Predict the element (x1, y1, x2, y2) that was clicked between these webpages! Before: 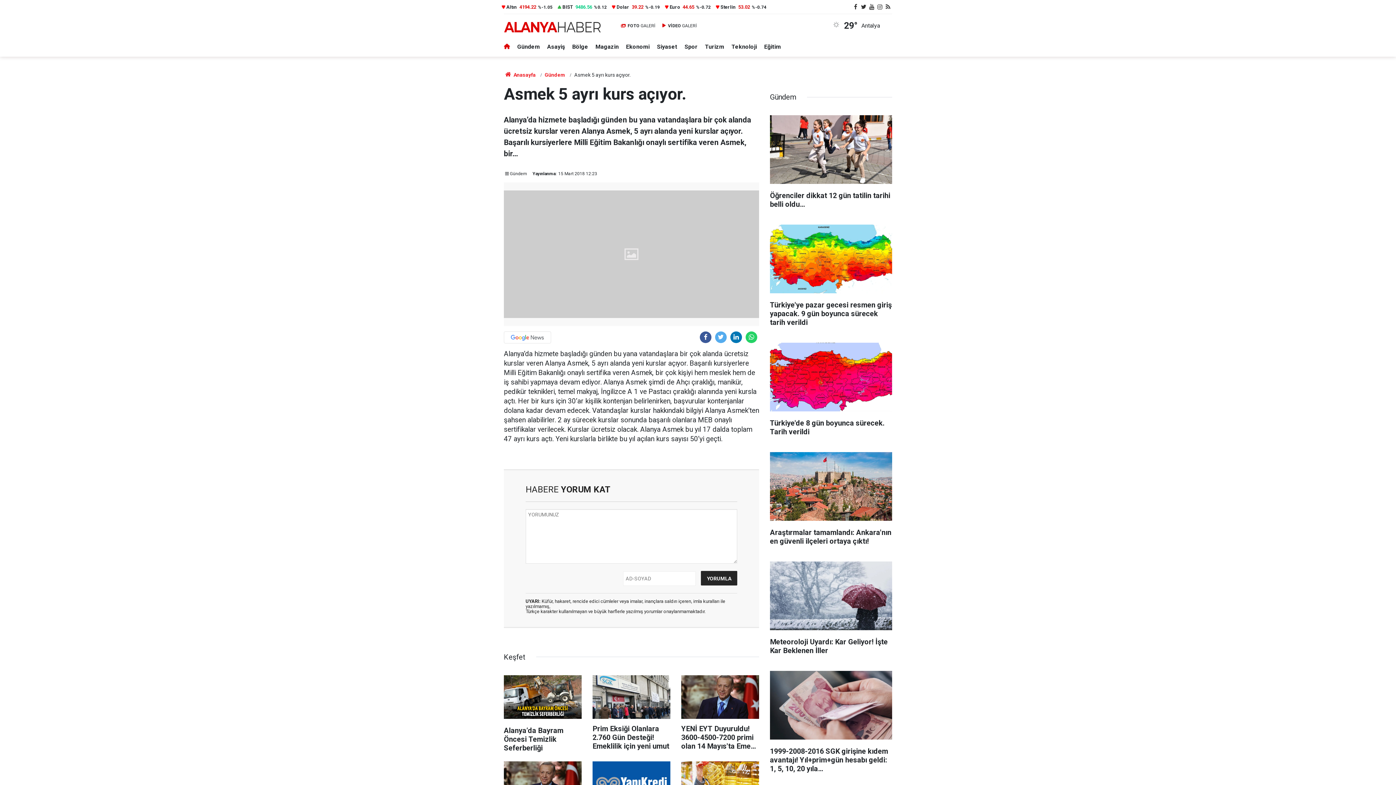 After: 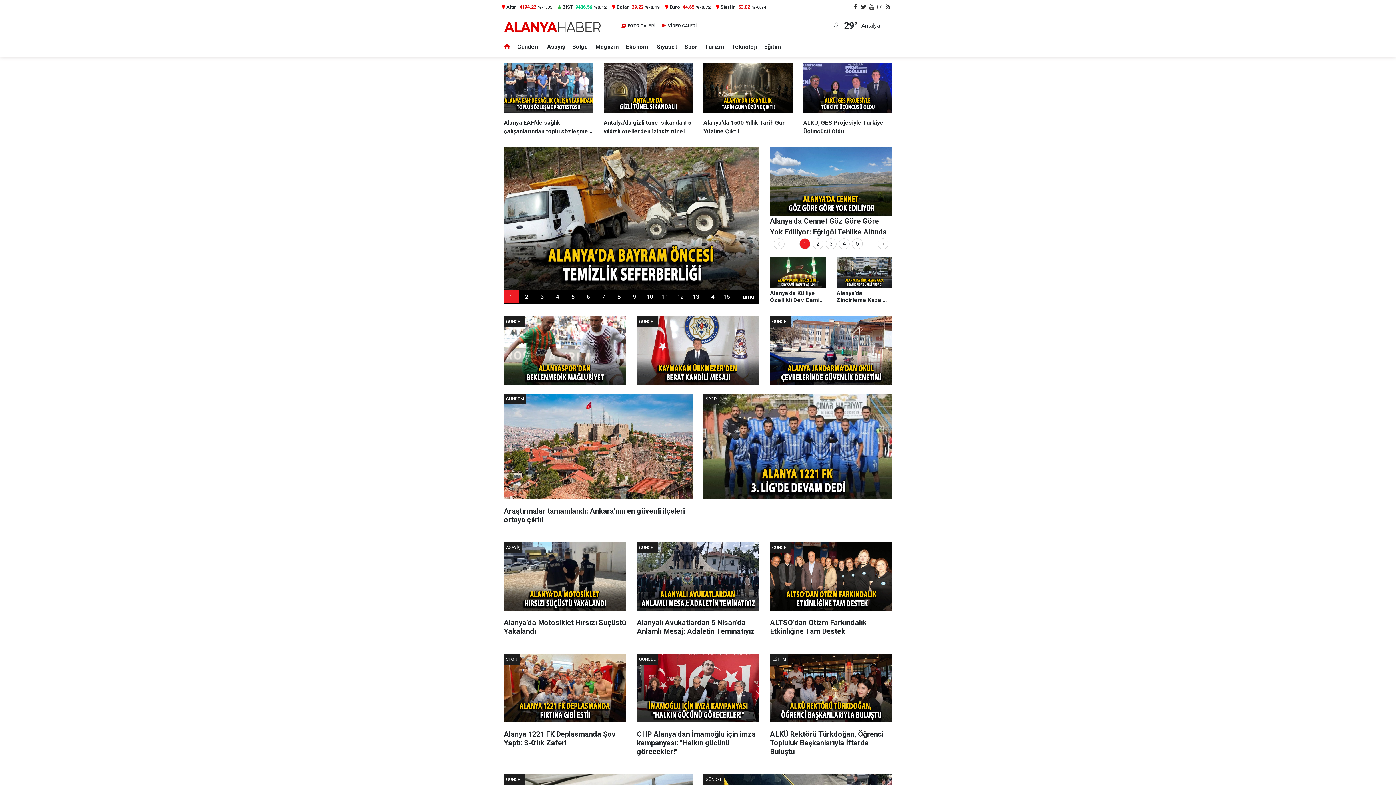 Action: label:  Anasayfa bbox: (504, 72, 535, 77)